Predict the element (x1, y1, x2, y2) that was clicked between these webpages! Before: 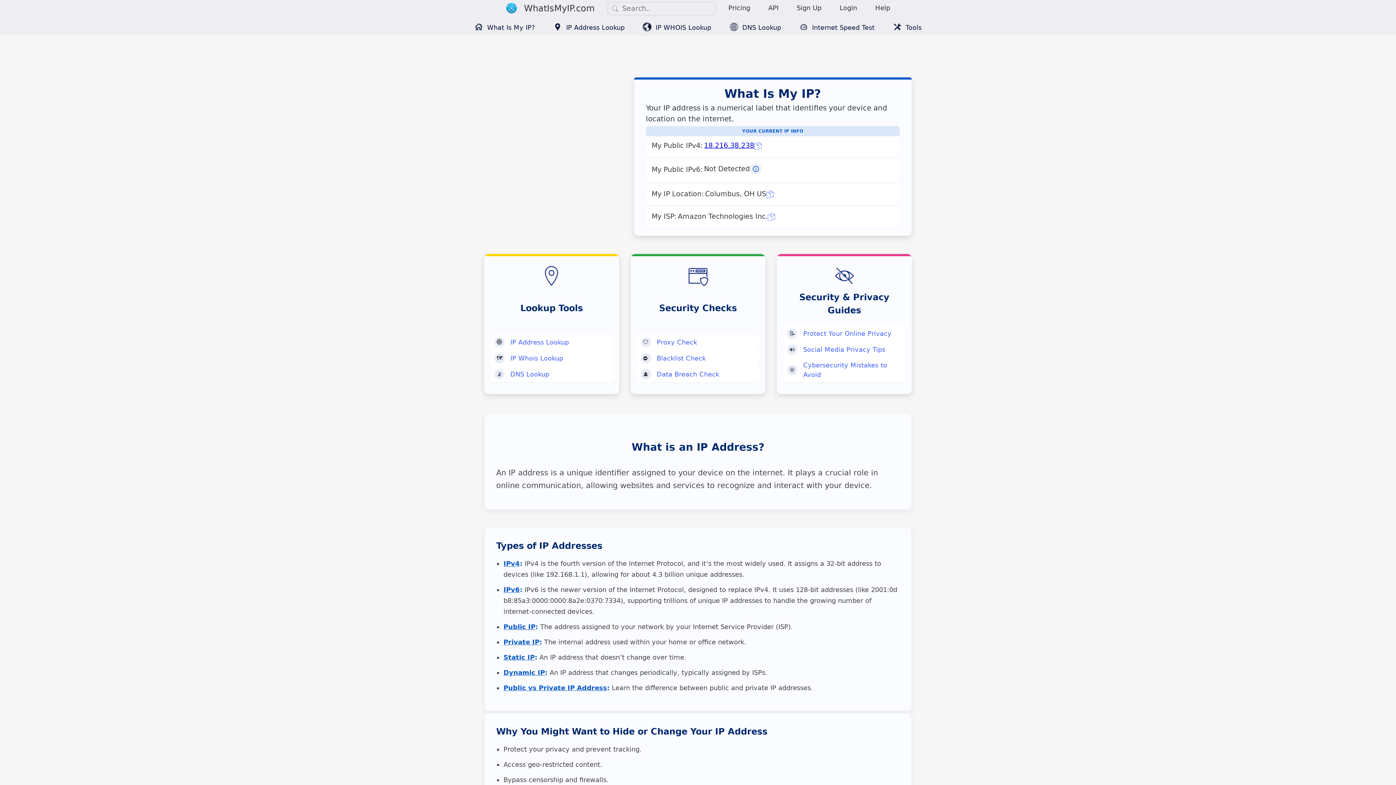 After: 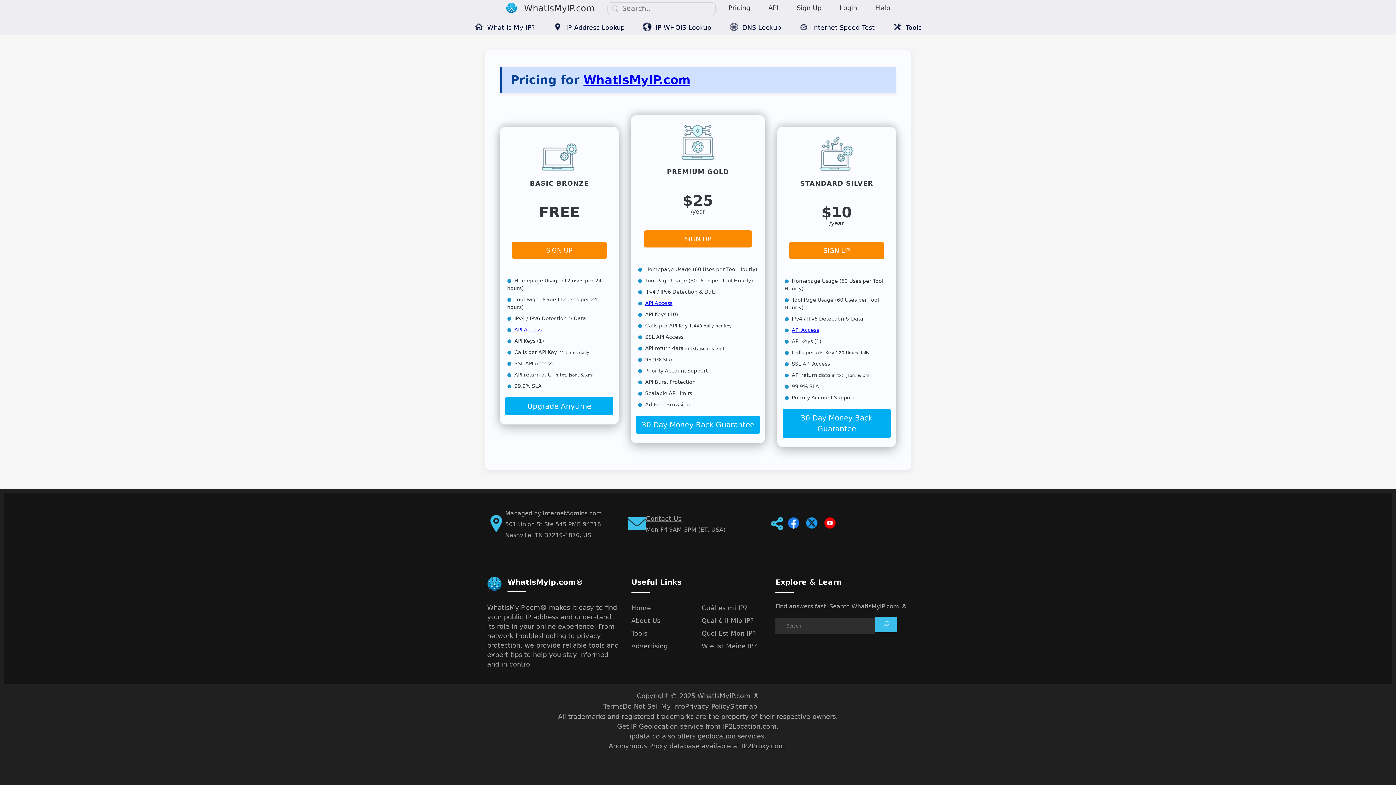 Action: bbox: (723, 1, 755, 14) label: Pricing